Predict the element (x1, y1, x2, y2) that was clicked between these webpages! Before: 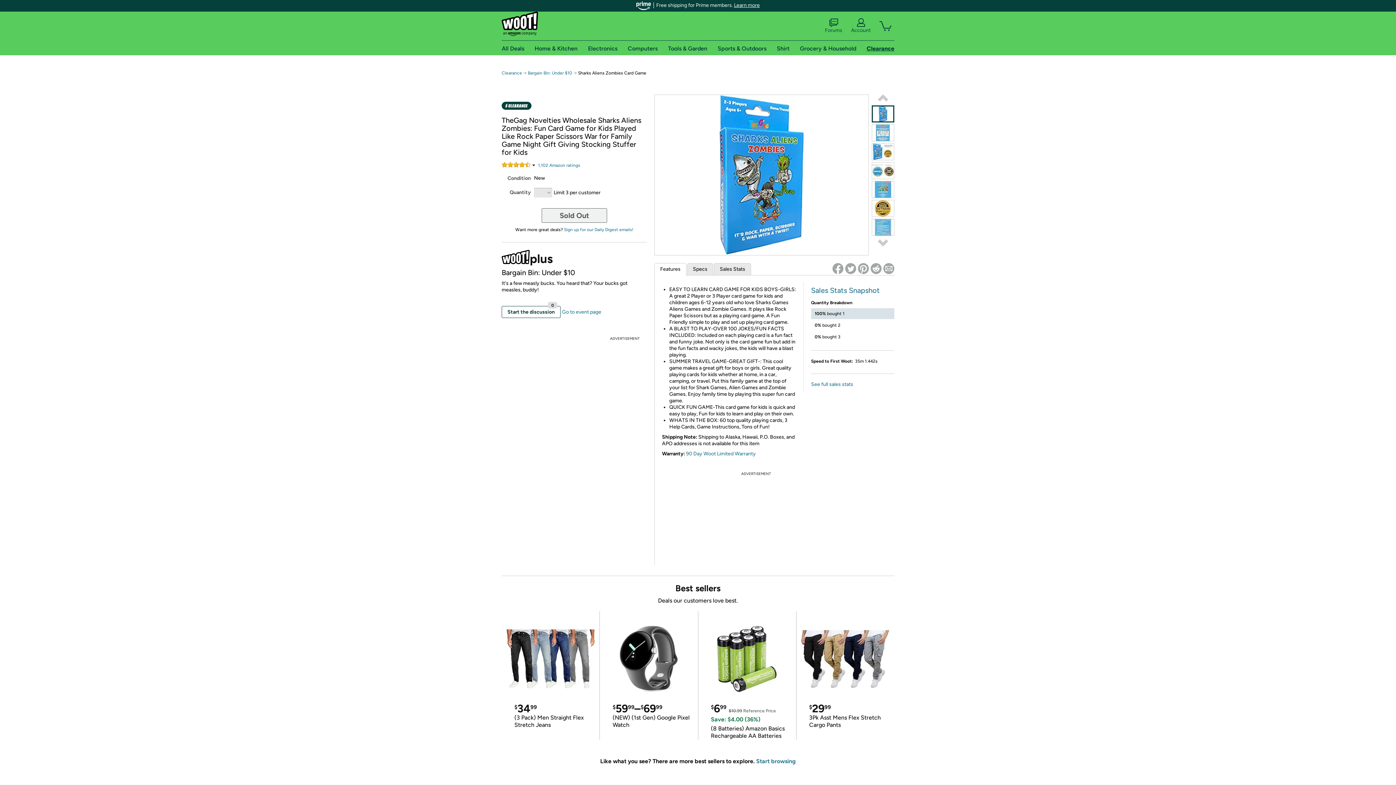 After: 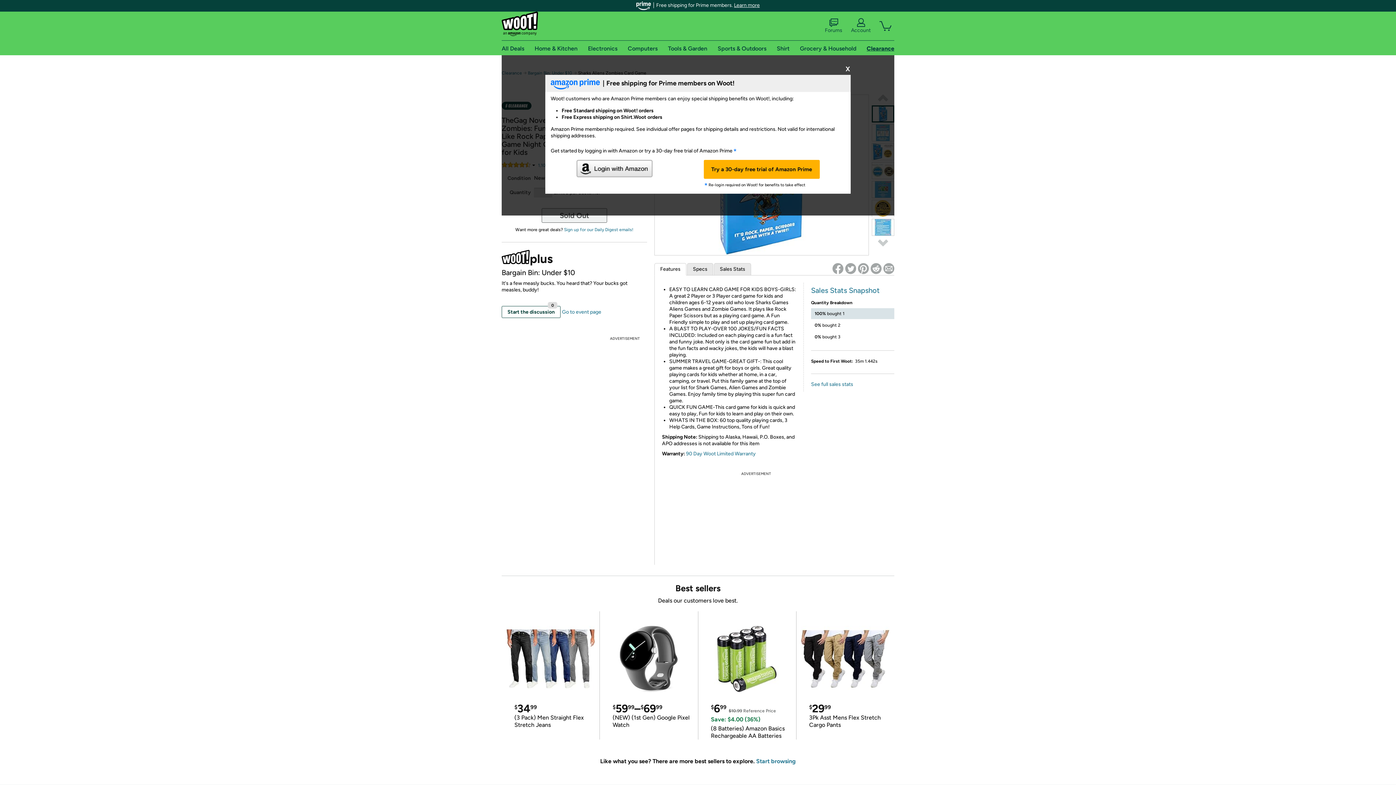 Action: bbox: (734, 2, 760, 8) label: Learn more